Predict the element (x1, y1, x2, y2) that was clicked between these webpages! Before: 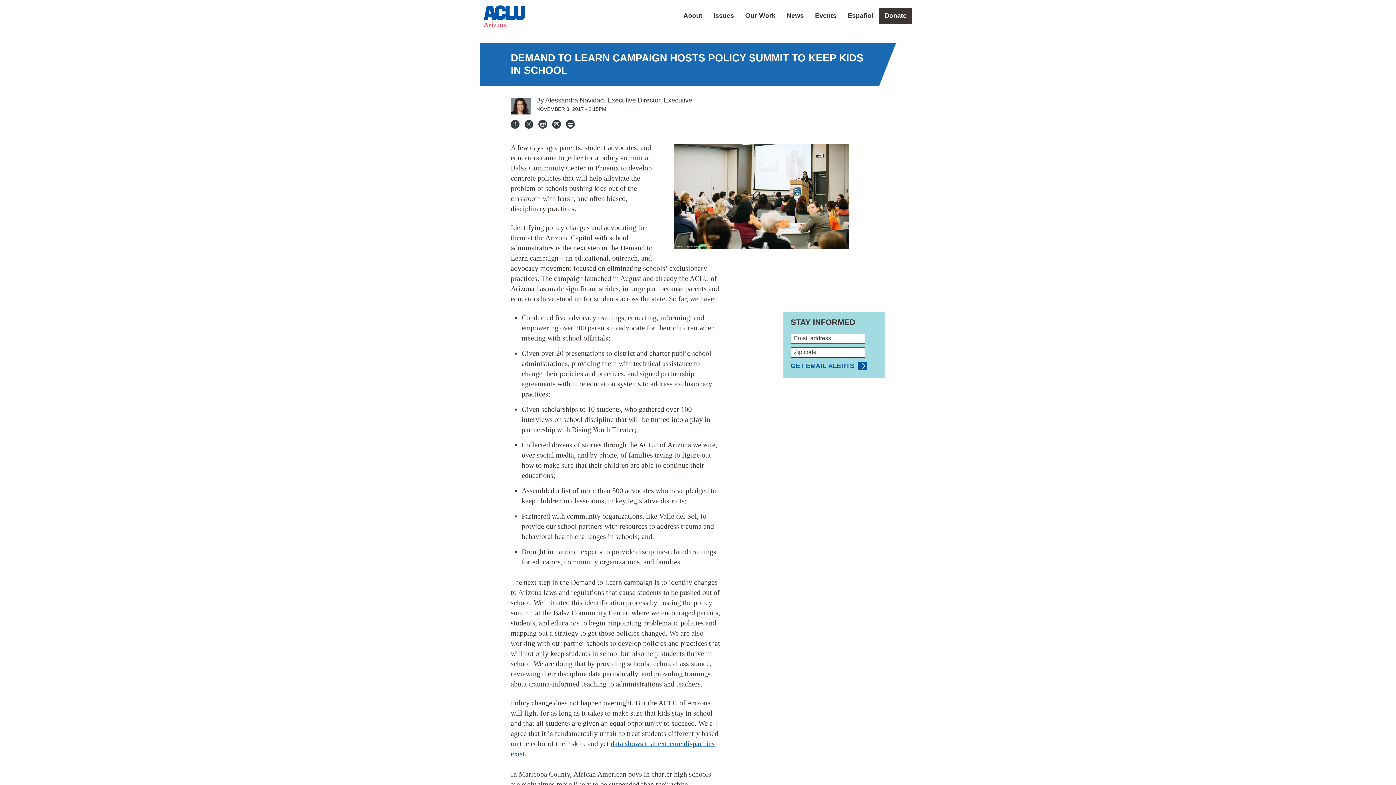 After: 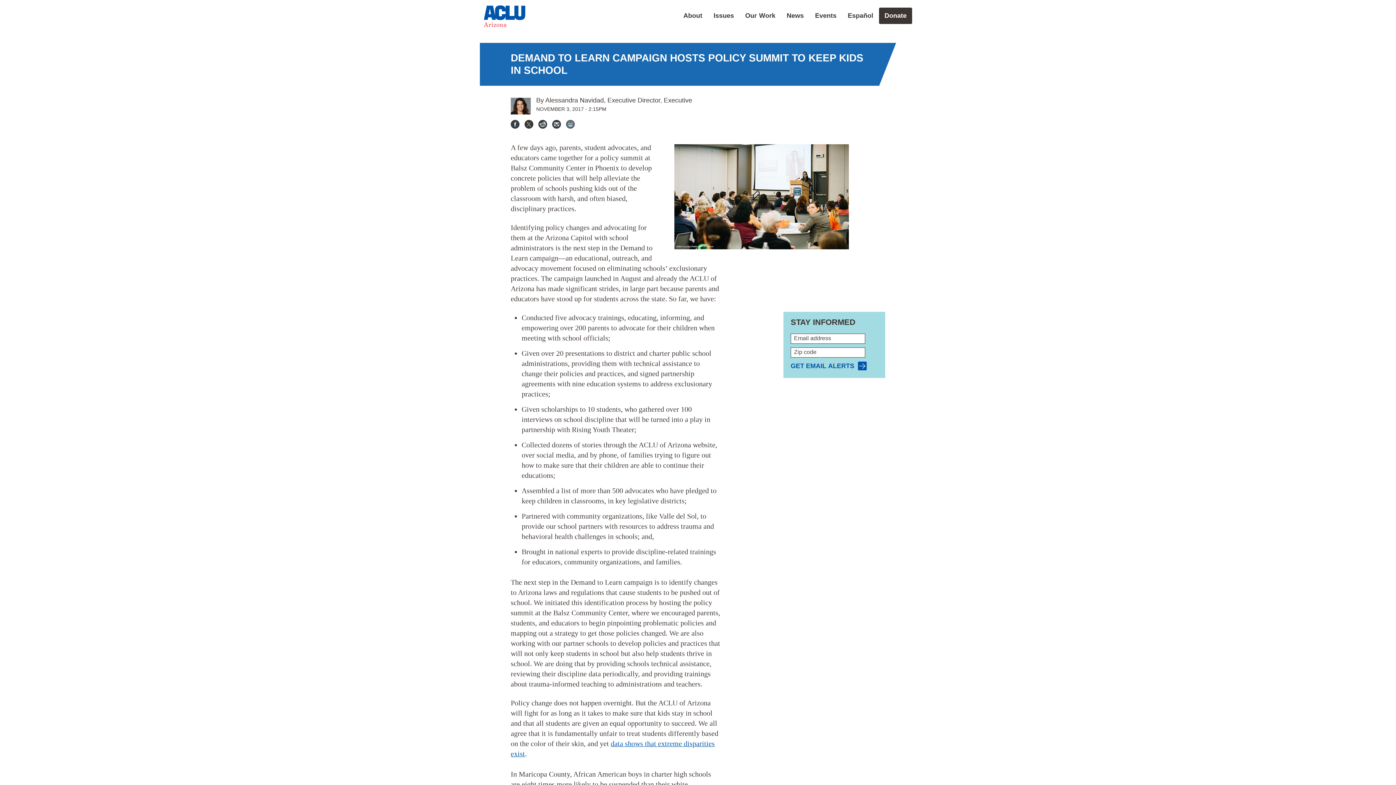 Action: bbox: (566, 120, 574, 128) label: Print